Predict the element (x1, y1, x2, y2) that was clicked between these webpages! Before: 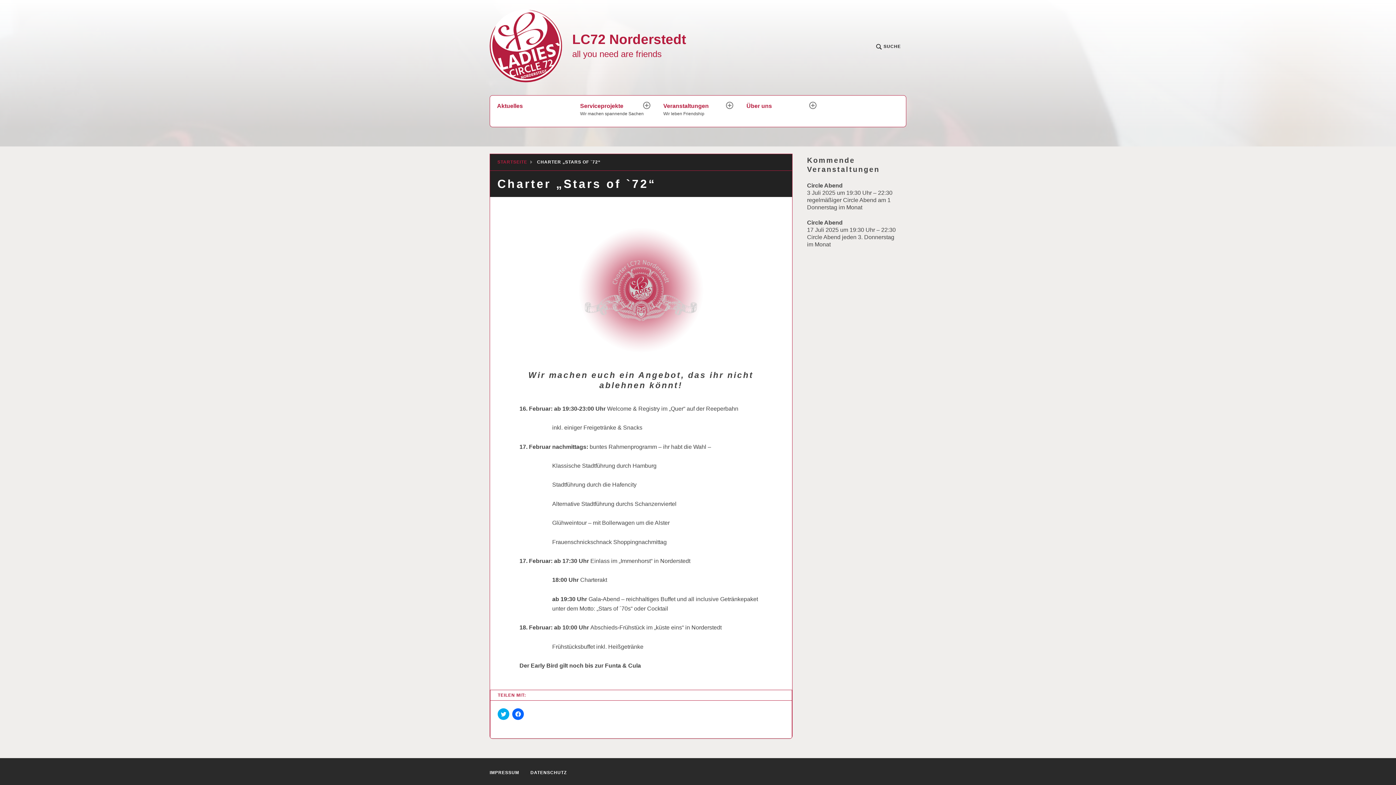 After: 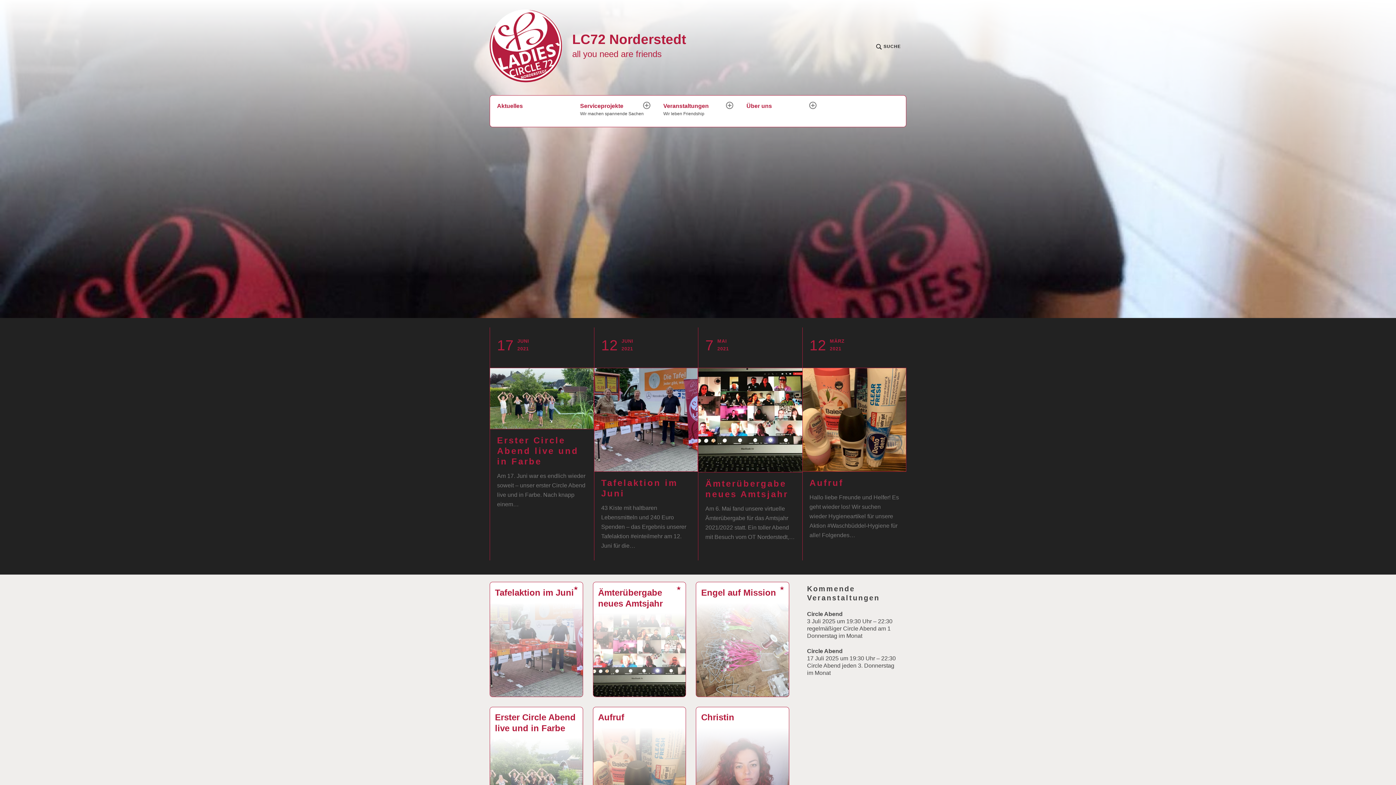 Action: bbox: (497, 159, 527, 164) label: STARTSEITE